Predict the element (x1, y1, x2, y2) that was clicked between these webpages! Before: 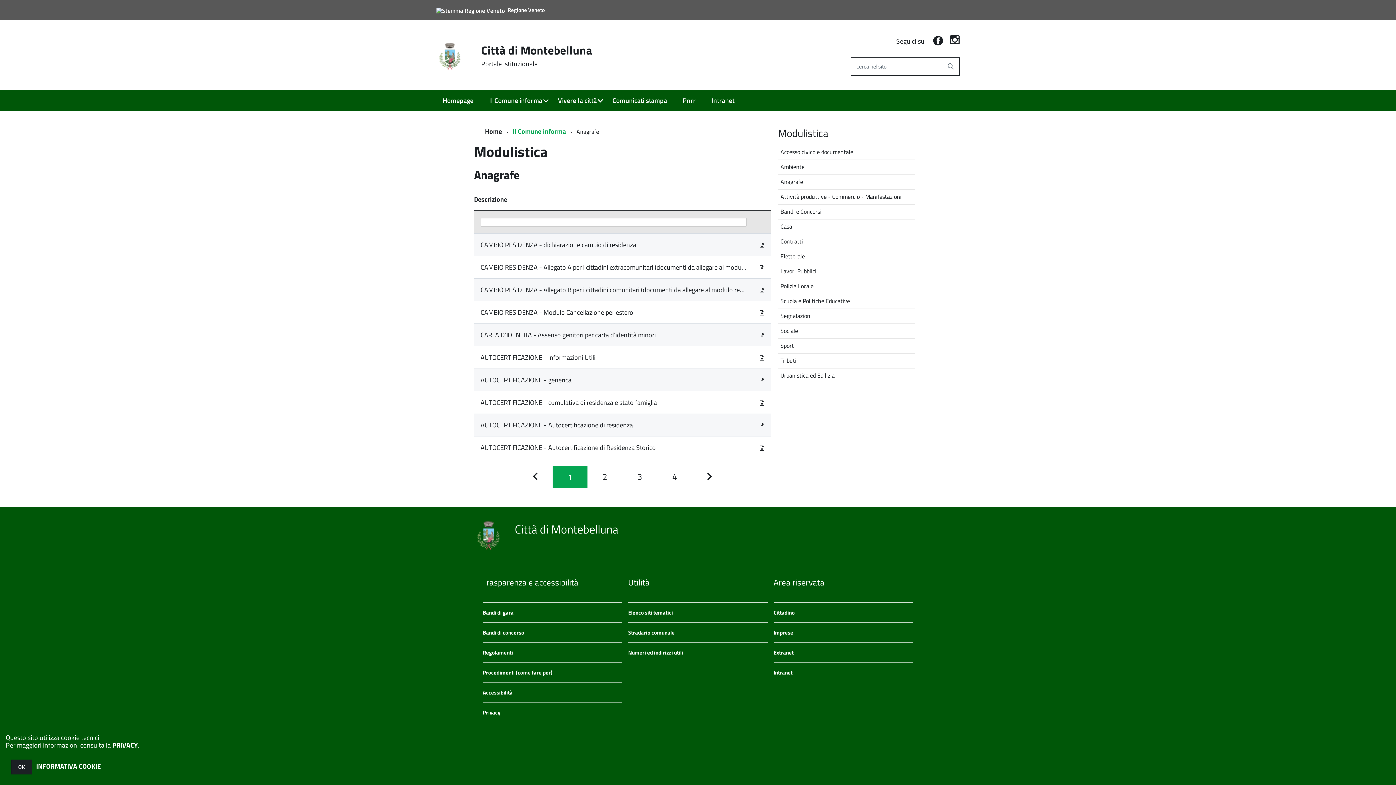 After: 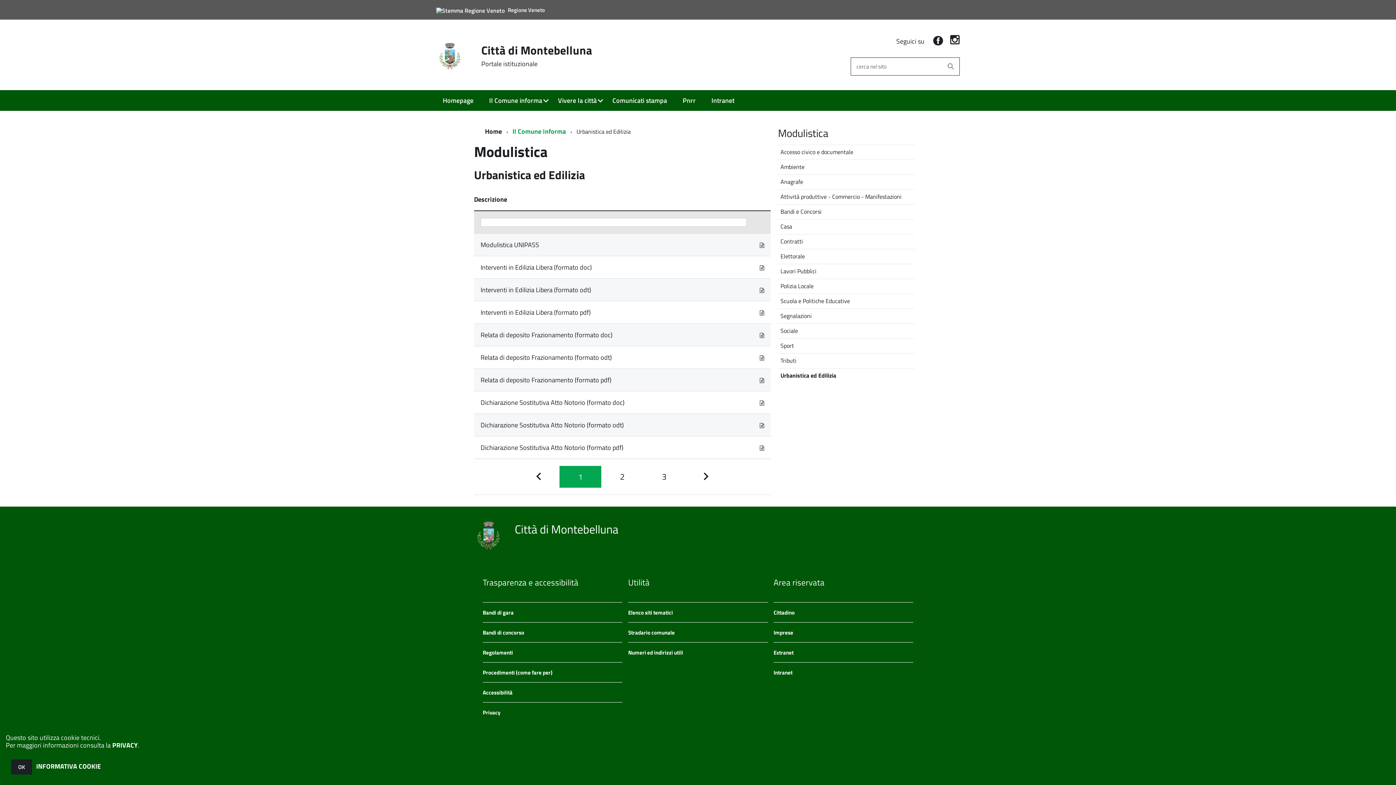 Action: label: Urbanistica ed Edilizia bbox: (777, 368, 914, 382)